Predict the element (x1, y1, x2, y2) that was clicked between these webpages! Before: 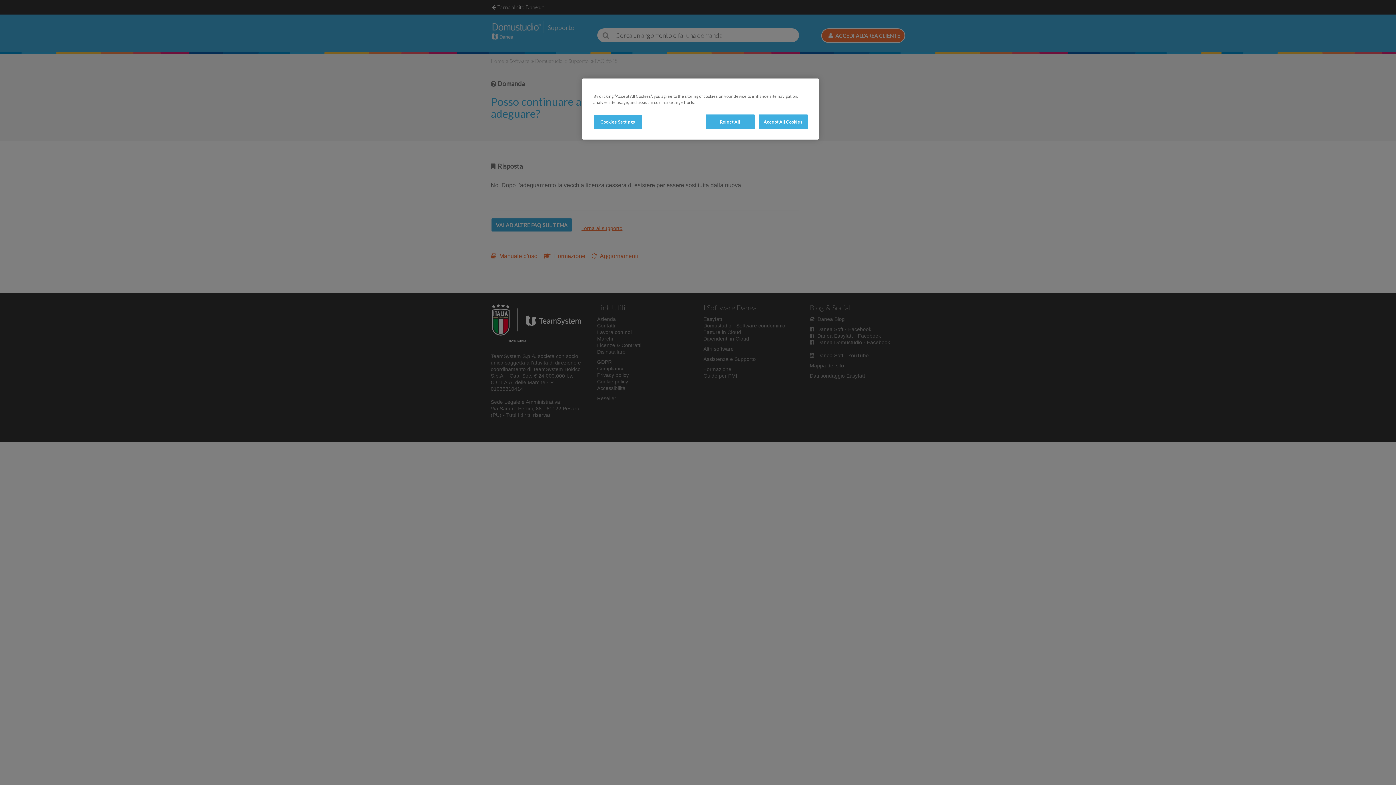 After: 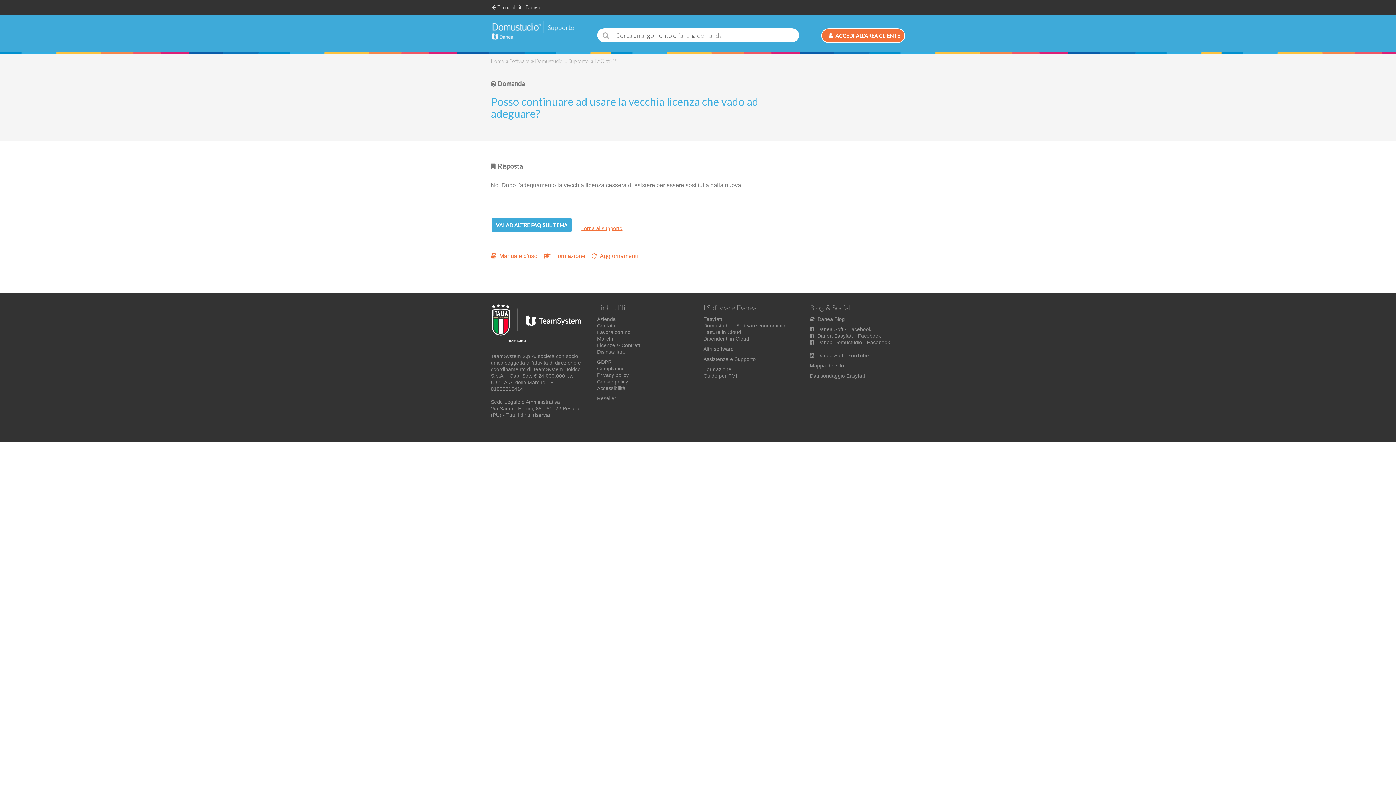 Action: label: Accept All Cookies bbox: (758, 114, 808, 129)